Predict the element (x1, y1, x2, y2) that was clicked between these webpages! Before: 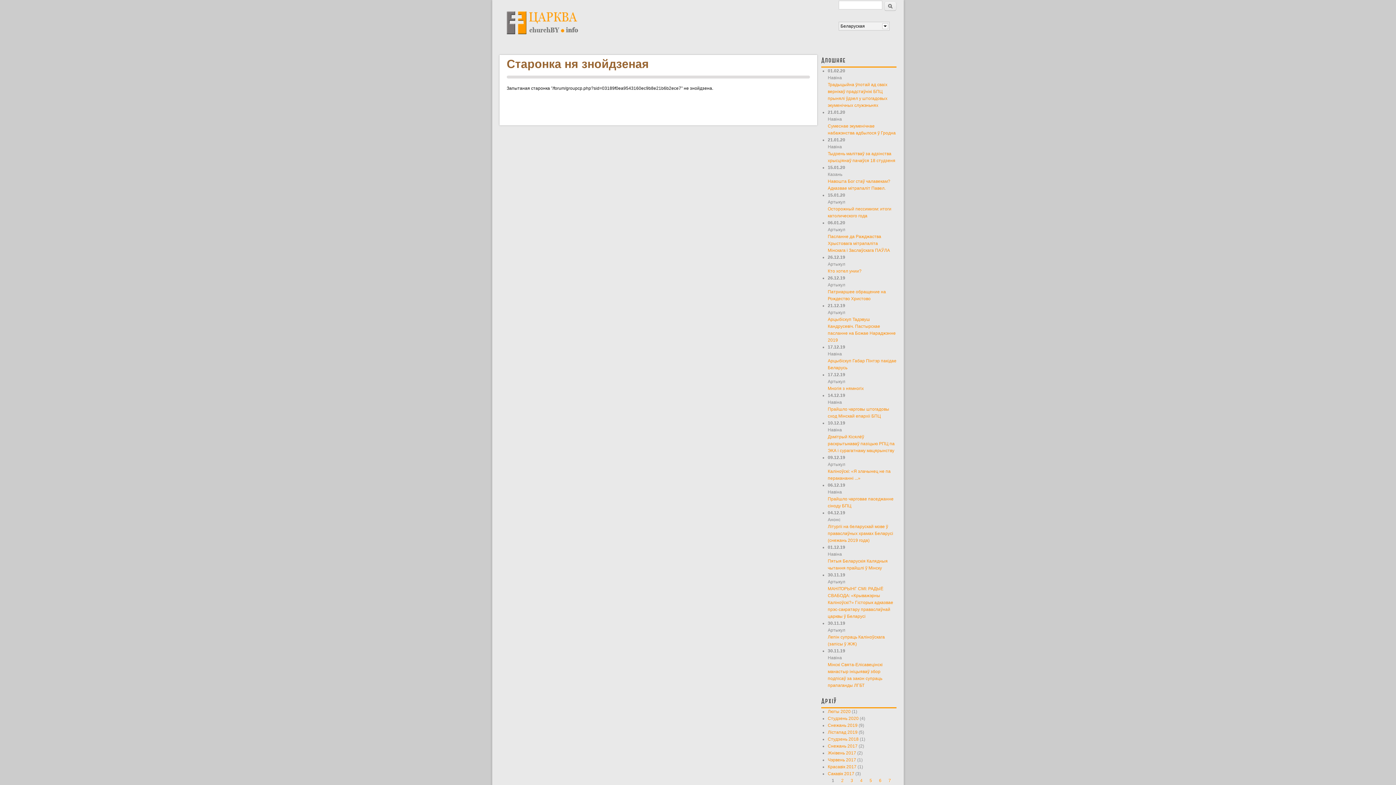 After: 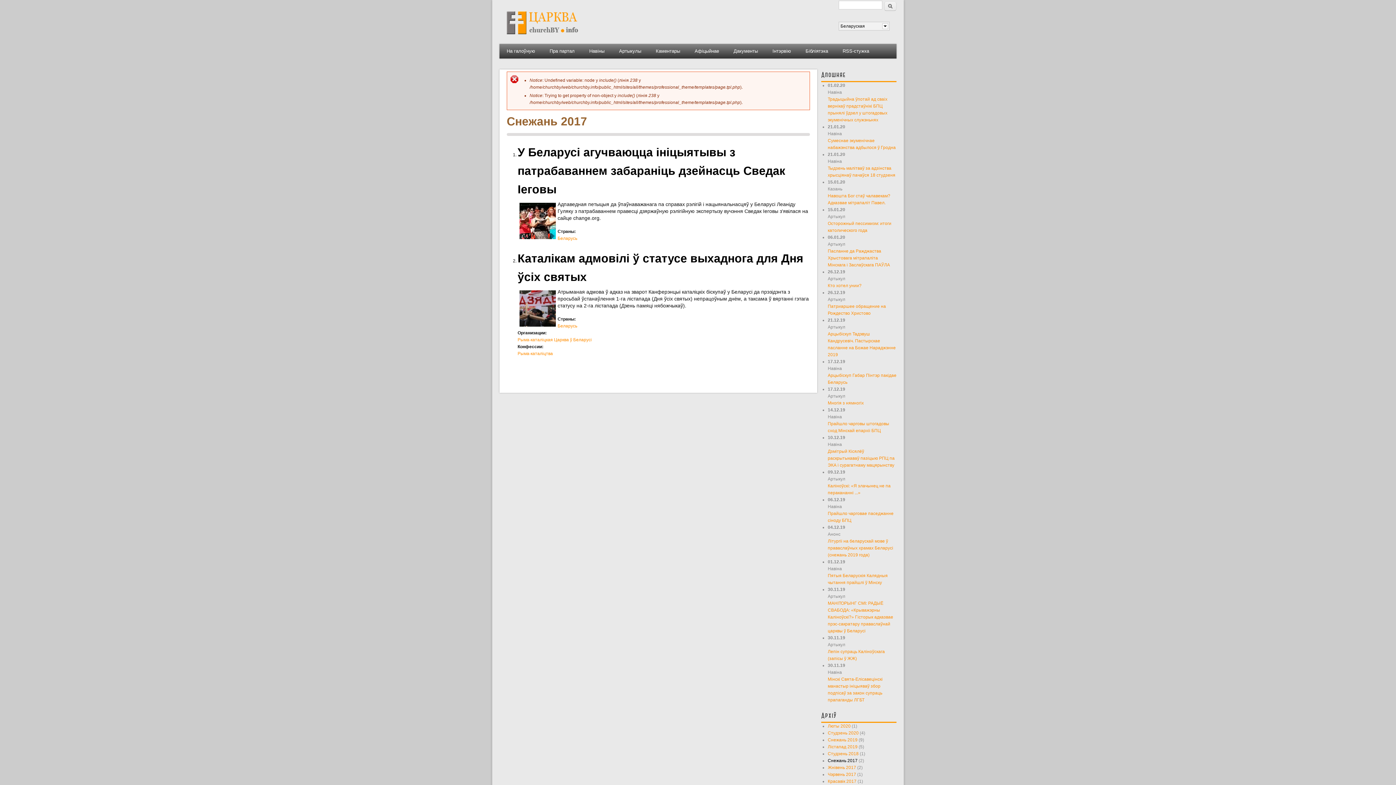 Action: bbox: (828, 743, 857, 749) label: Снежань 2017